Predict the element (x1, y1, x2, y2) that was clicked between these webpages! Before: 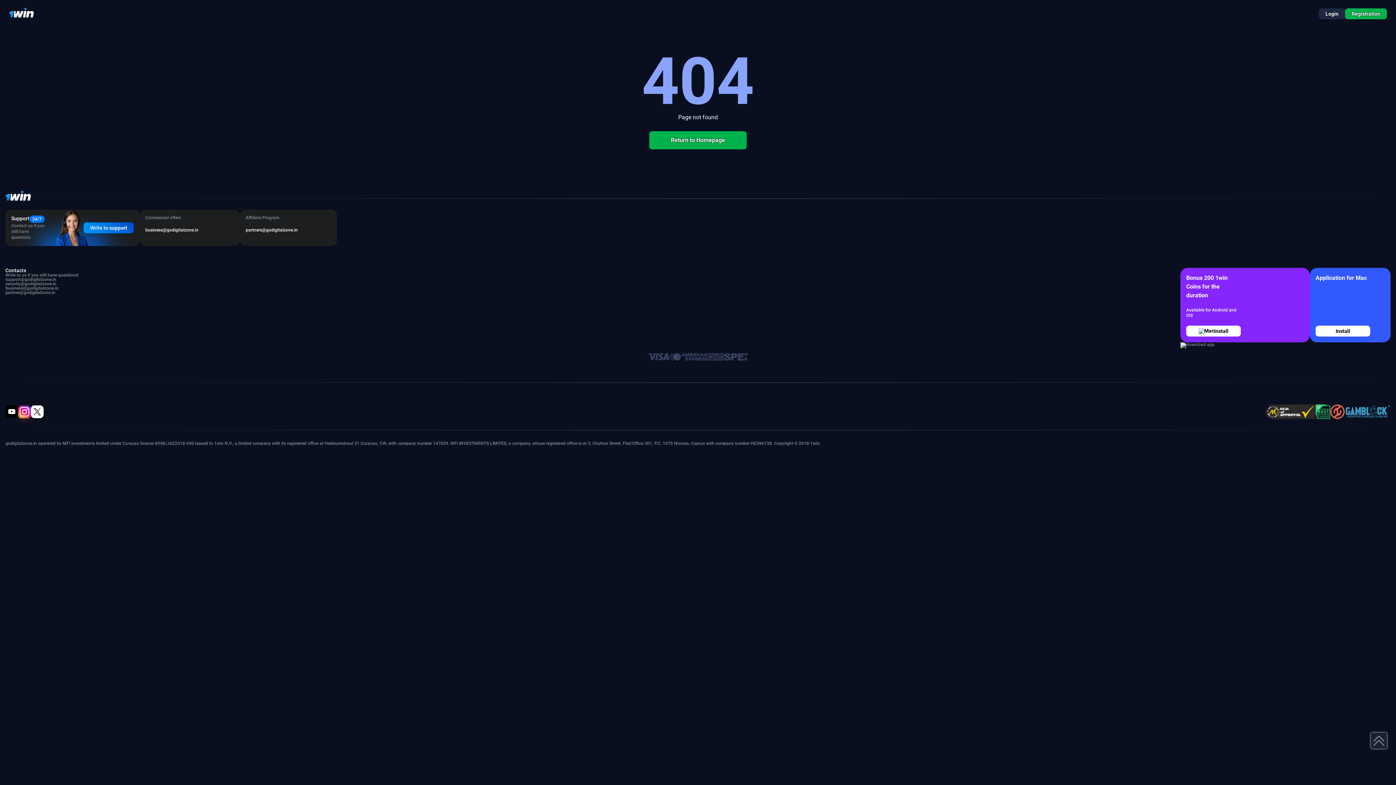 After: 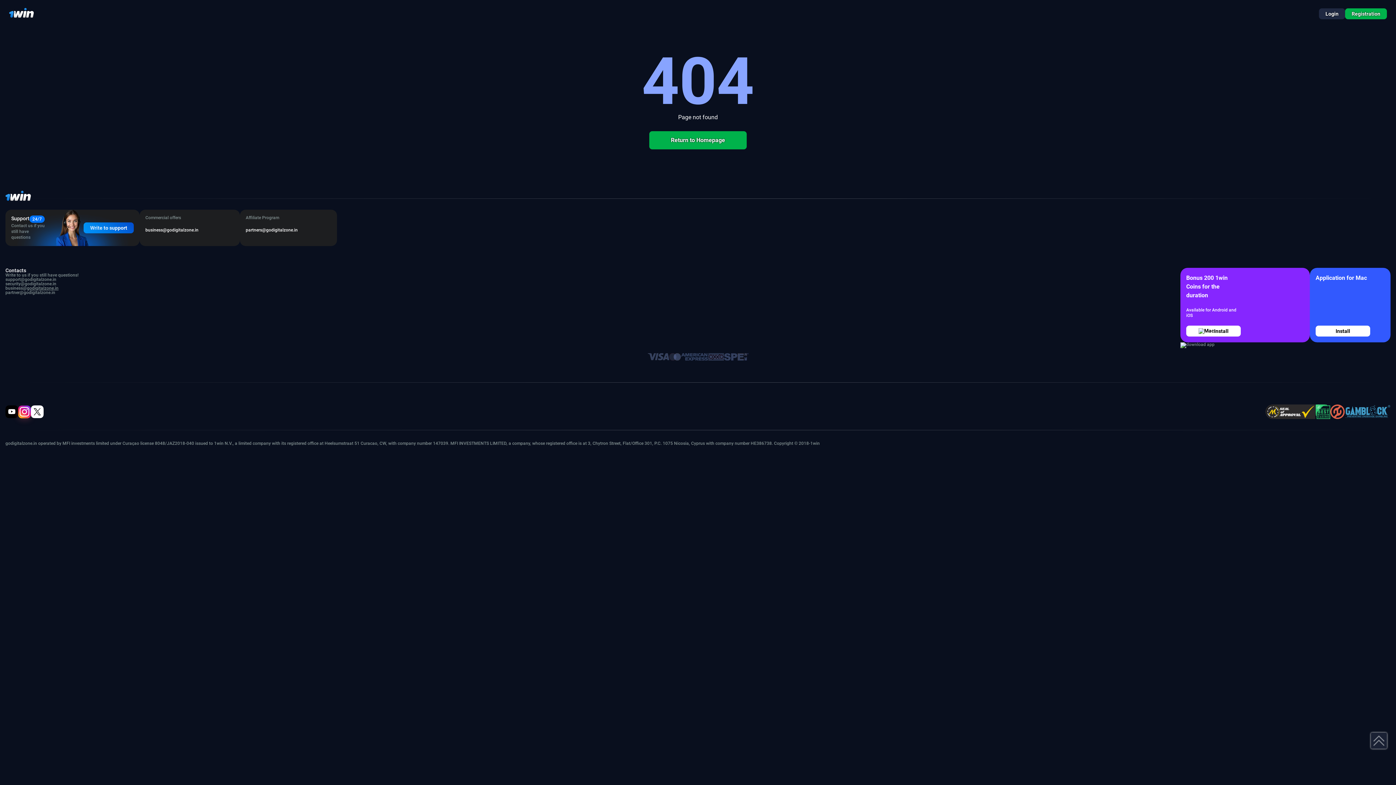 Action: bbox: (26, 285, 58, 290) label: godigitalzone.in